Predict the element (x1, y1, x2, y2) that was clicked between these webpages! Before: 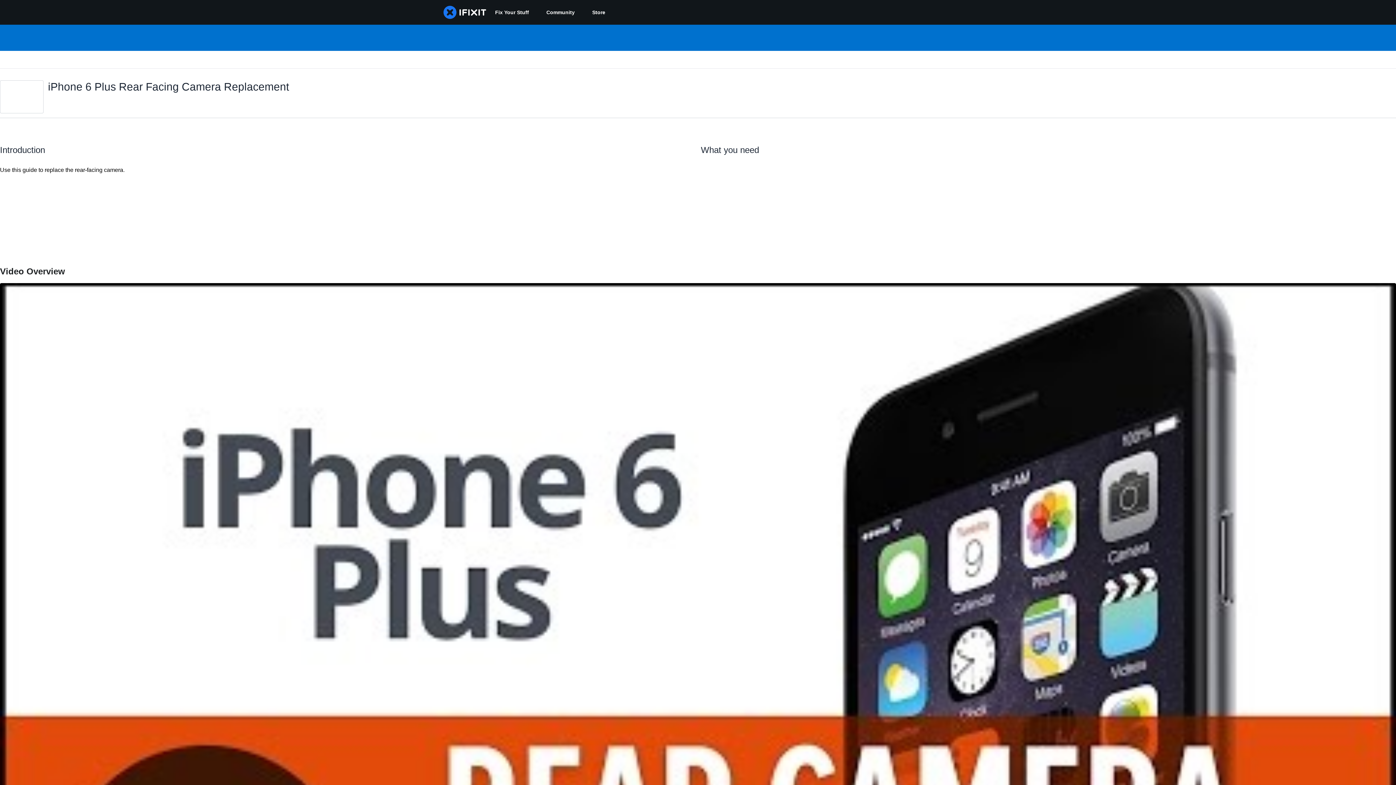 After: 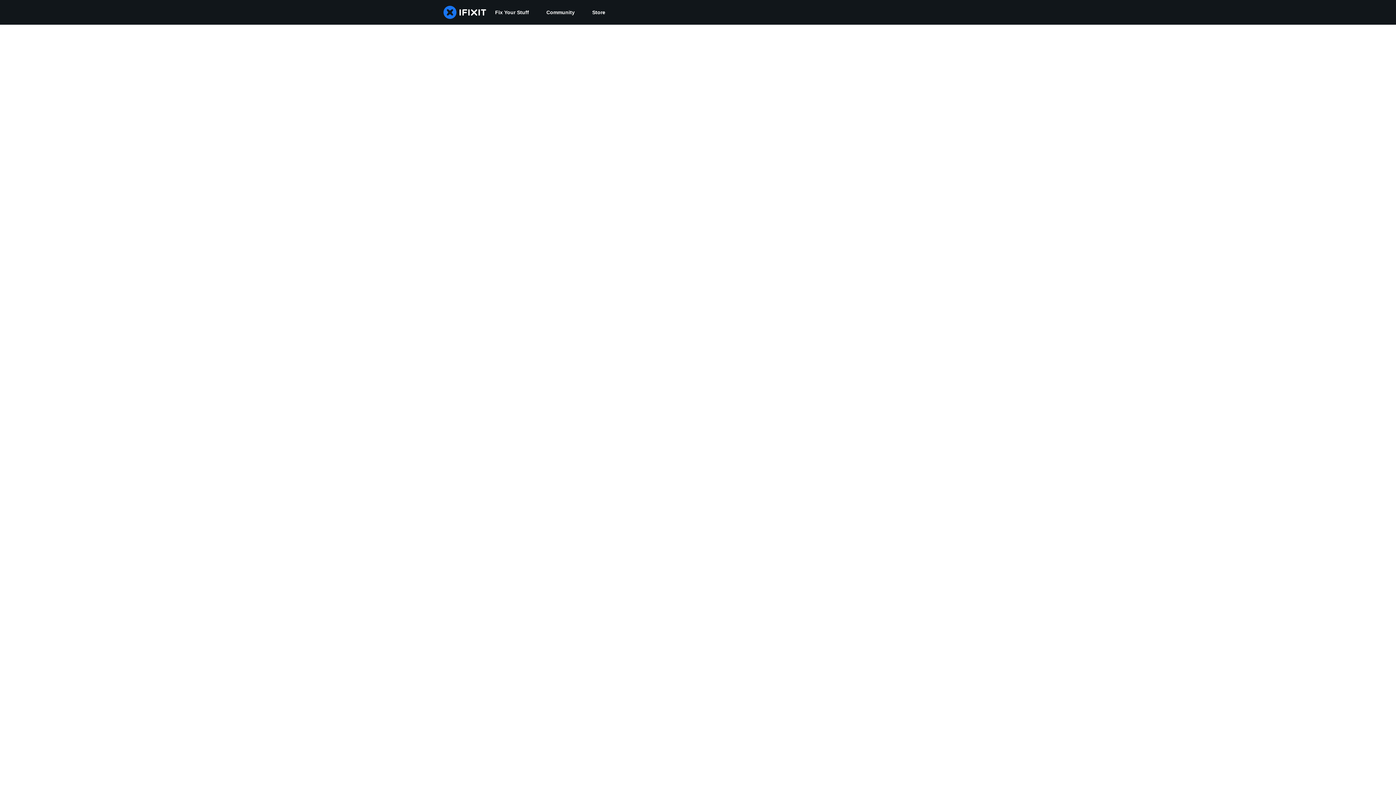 Action: bbox: (537, 0, 583, 24) label: Community